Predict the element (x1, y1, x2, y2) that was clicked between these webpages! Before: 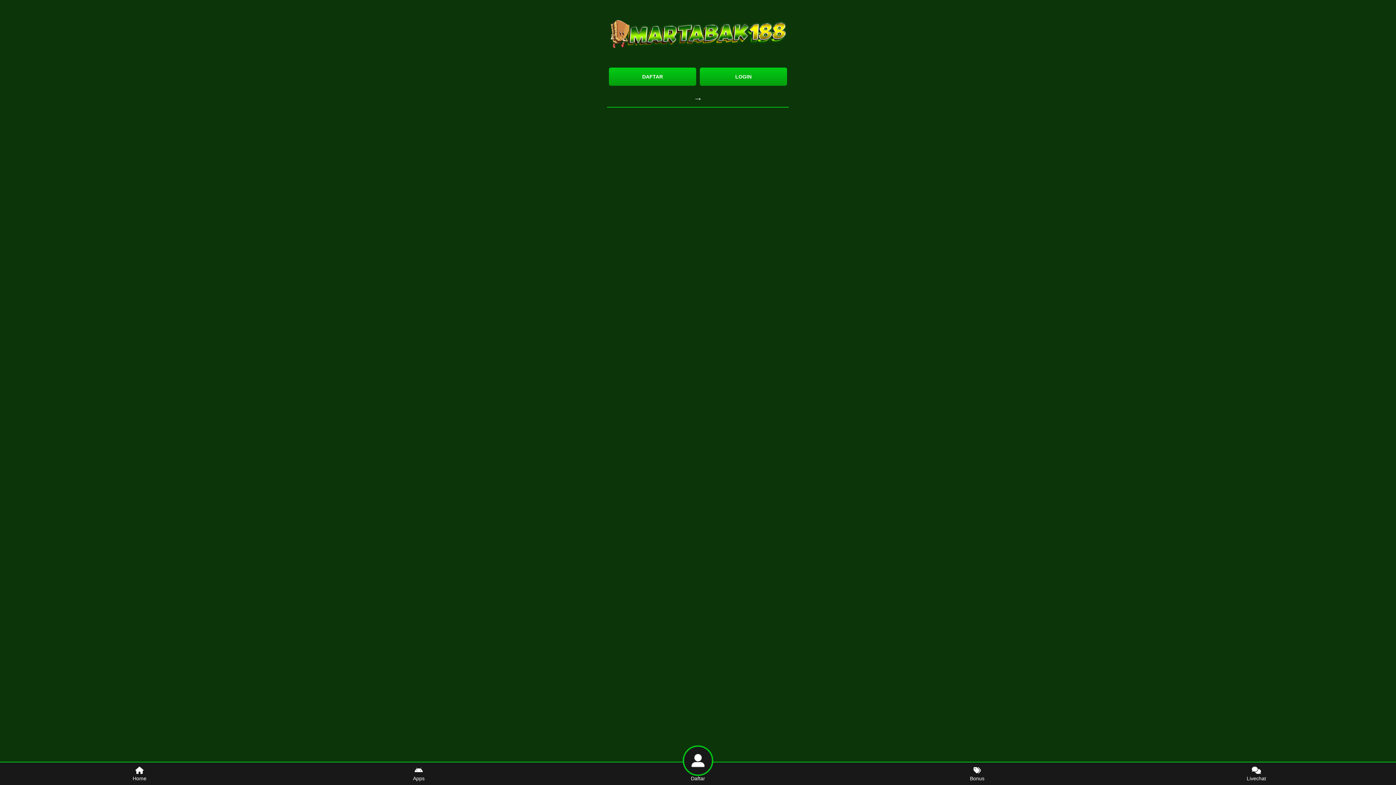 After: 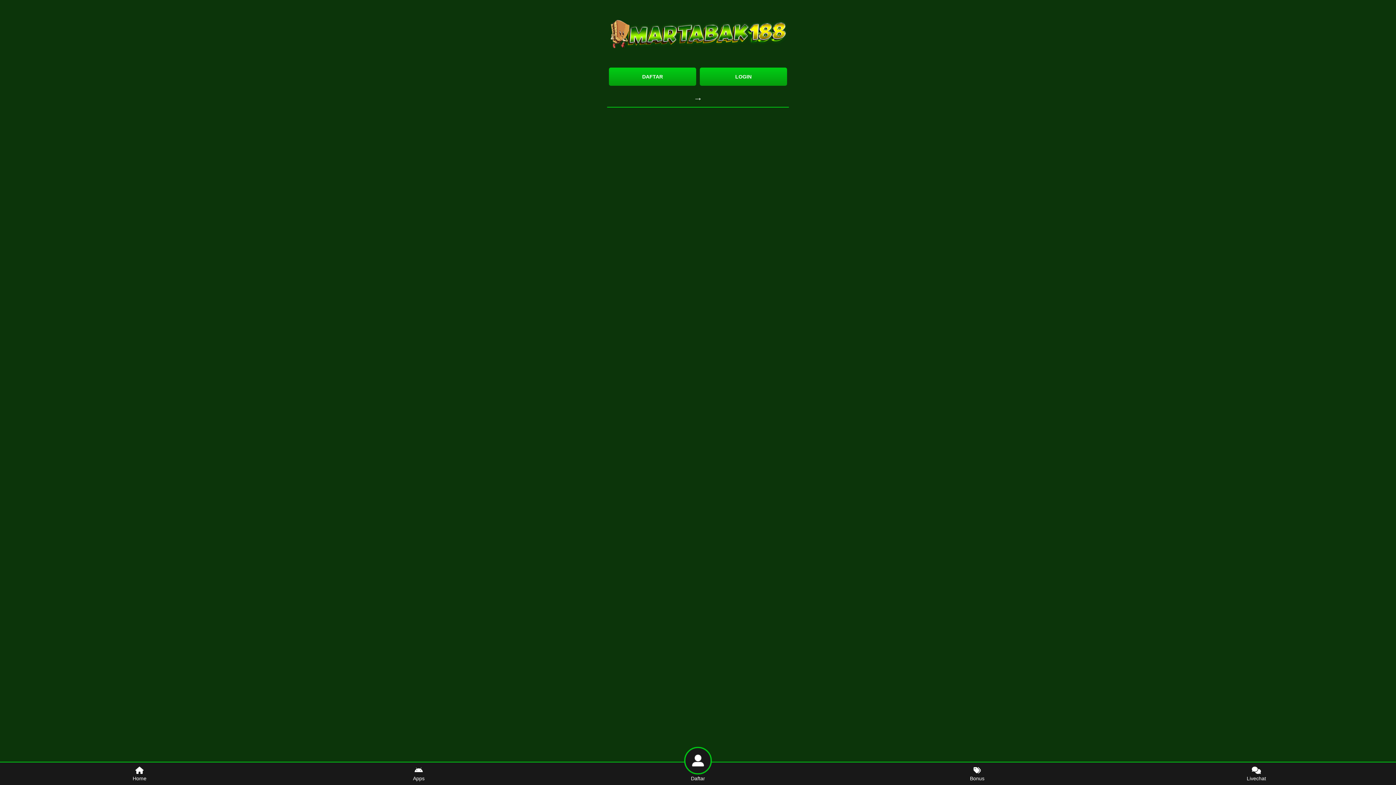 Action: label: LOGIN bbox: (700, 67, 787, 85)